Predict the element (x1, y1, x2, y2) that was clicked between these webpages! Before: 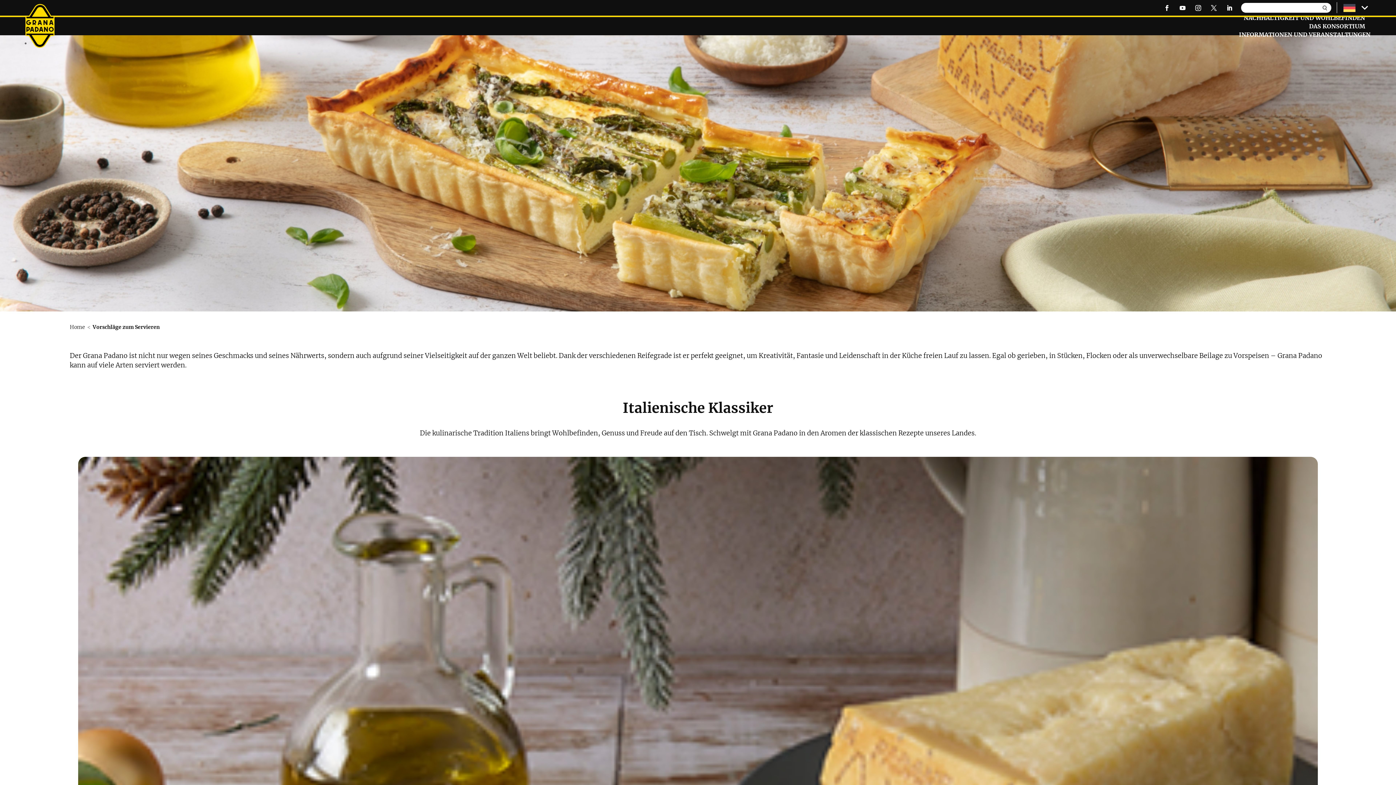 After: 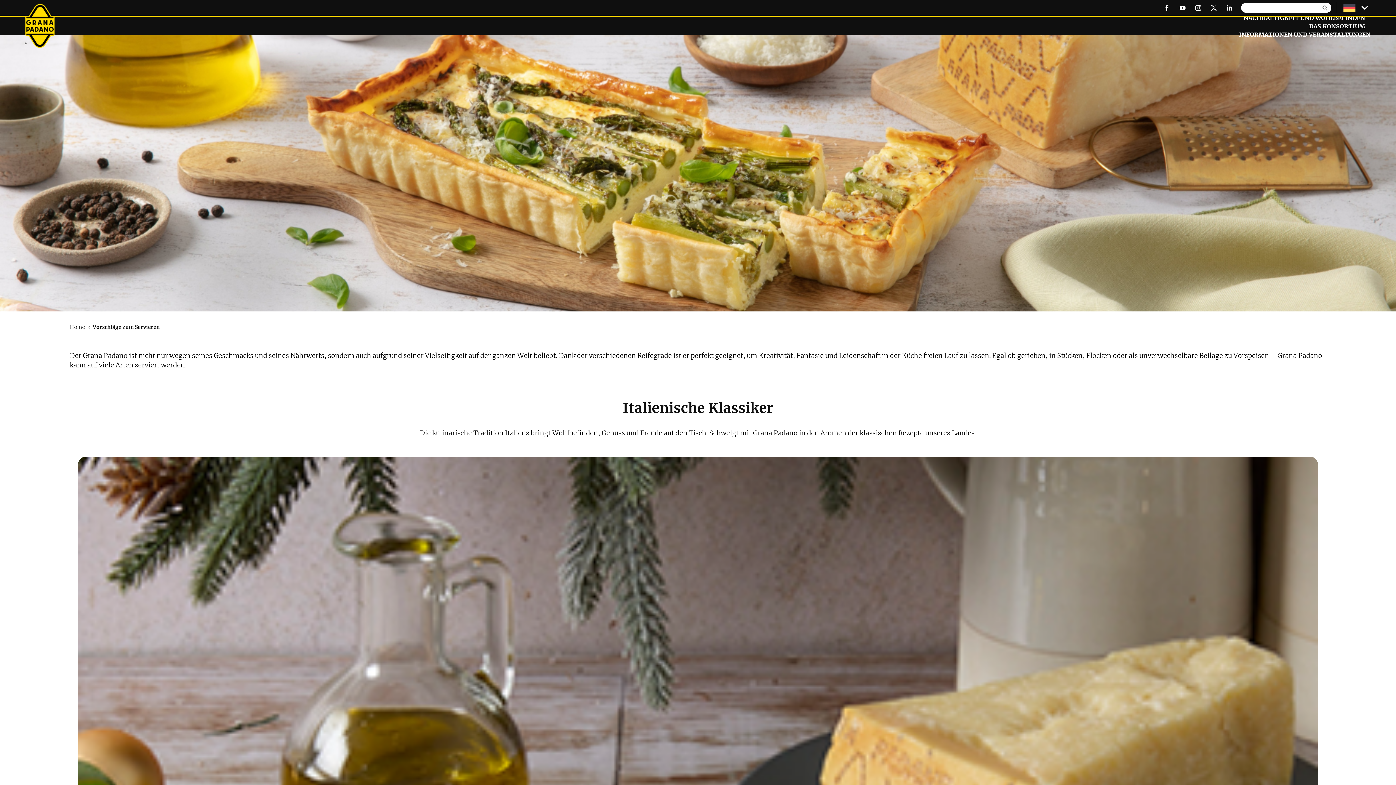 Action: bbox: (1211, 2, 1217, 13)